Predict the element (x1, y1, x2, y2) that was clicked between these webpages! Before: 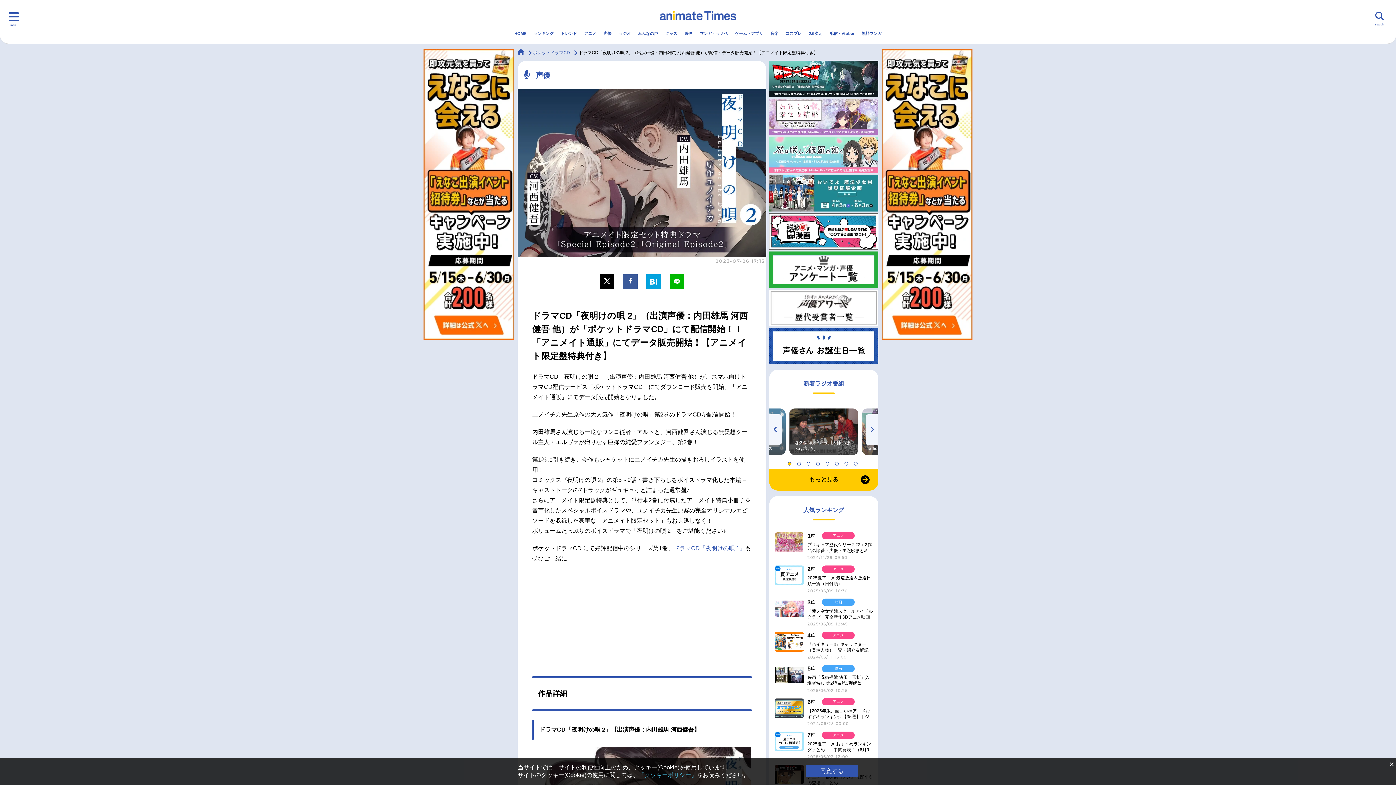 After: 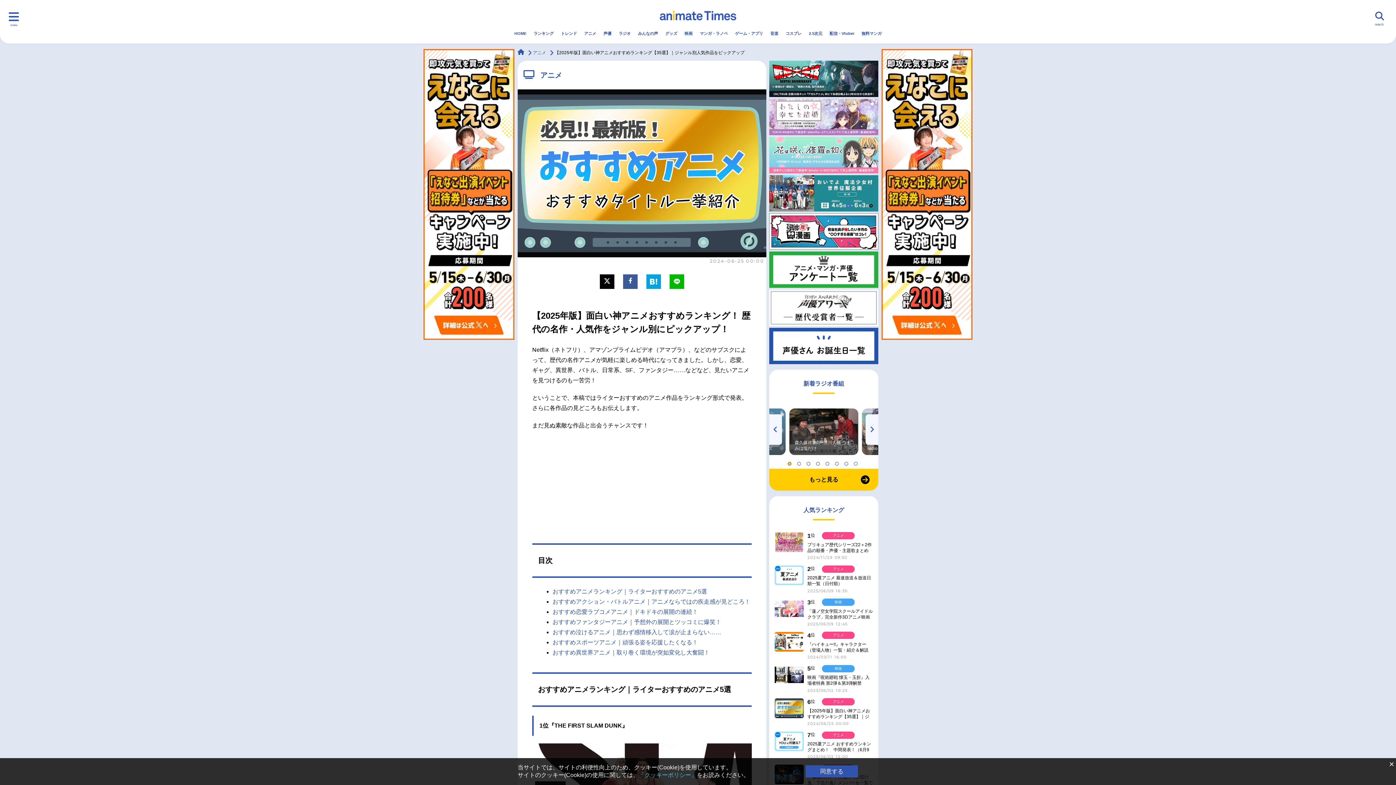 Action: label: 6
位
【2025年版】面白い神アニメおすすめランキング【35選】｜ジャンル別人気作品をピックアップ
2024/06/25 00:00
アニメ bbox: (769, 696, 878, 729)